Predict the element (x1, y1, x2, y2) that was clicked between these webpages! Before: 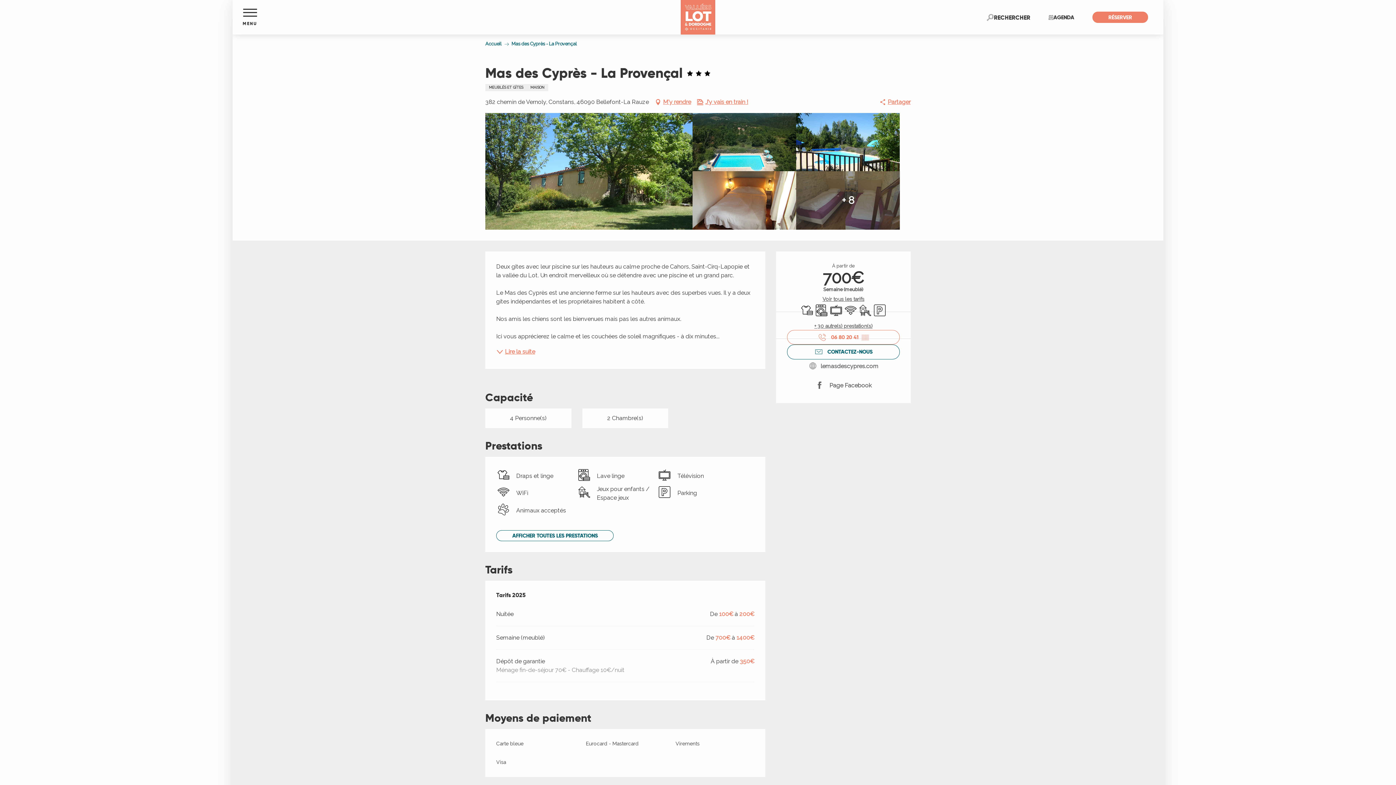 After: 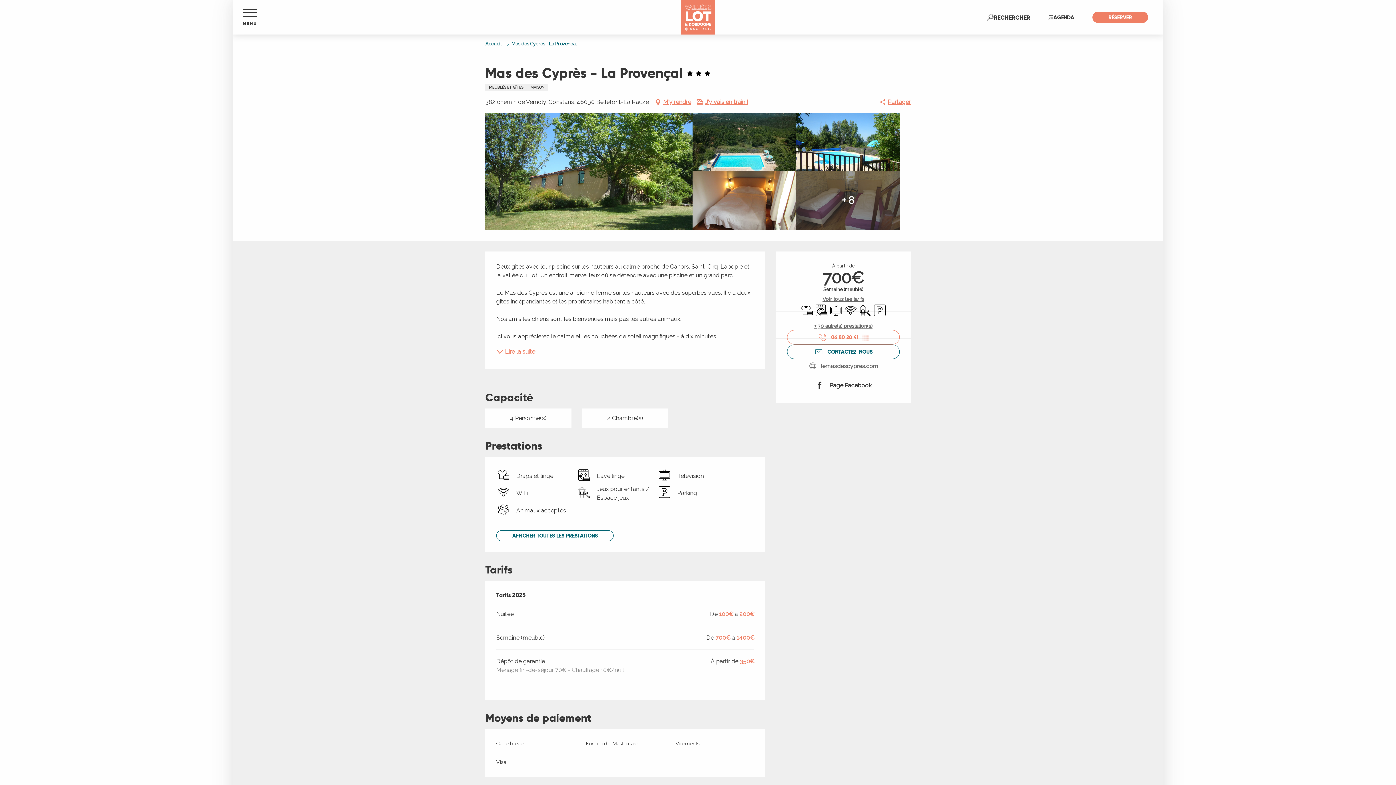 Action: label: Page Facebook bbox: (815, 378, 871, 392)